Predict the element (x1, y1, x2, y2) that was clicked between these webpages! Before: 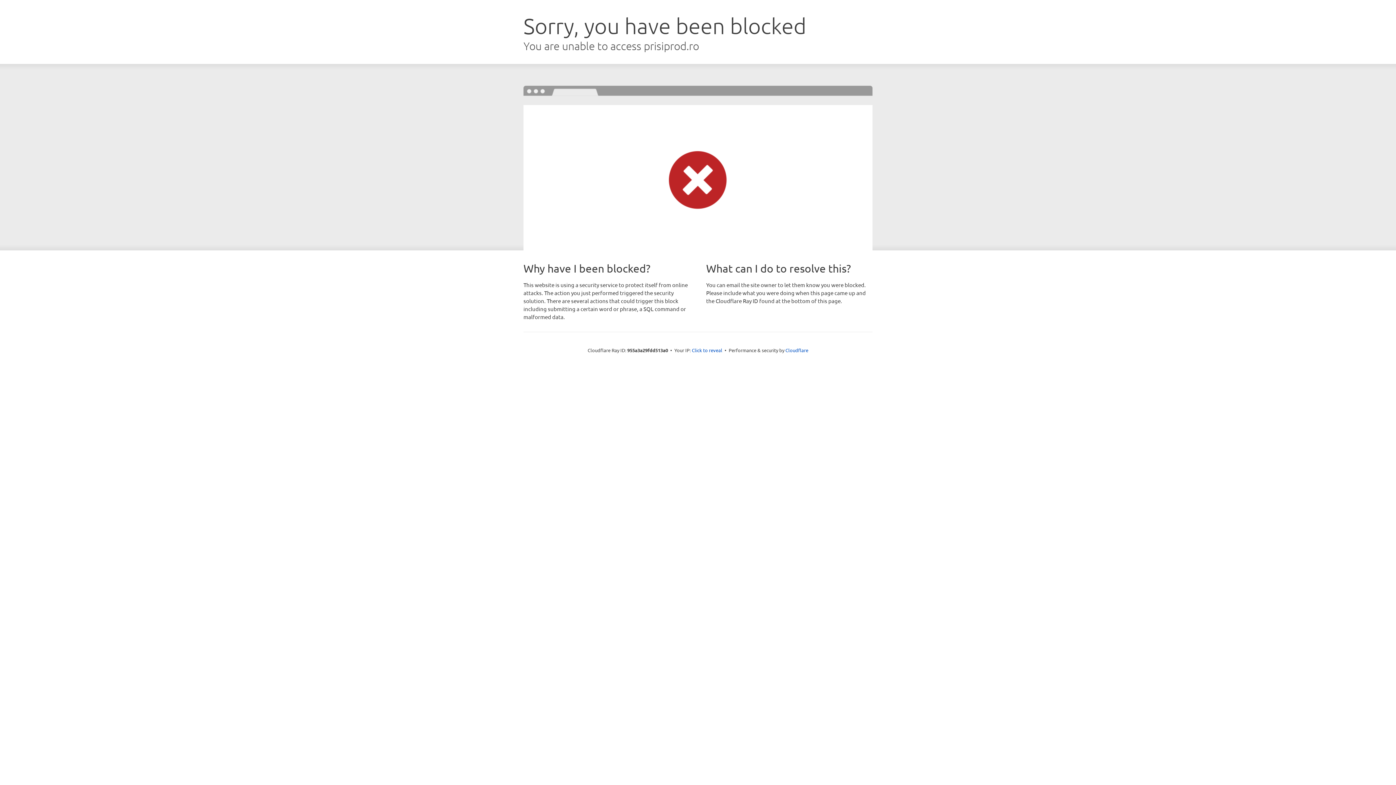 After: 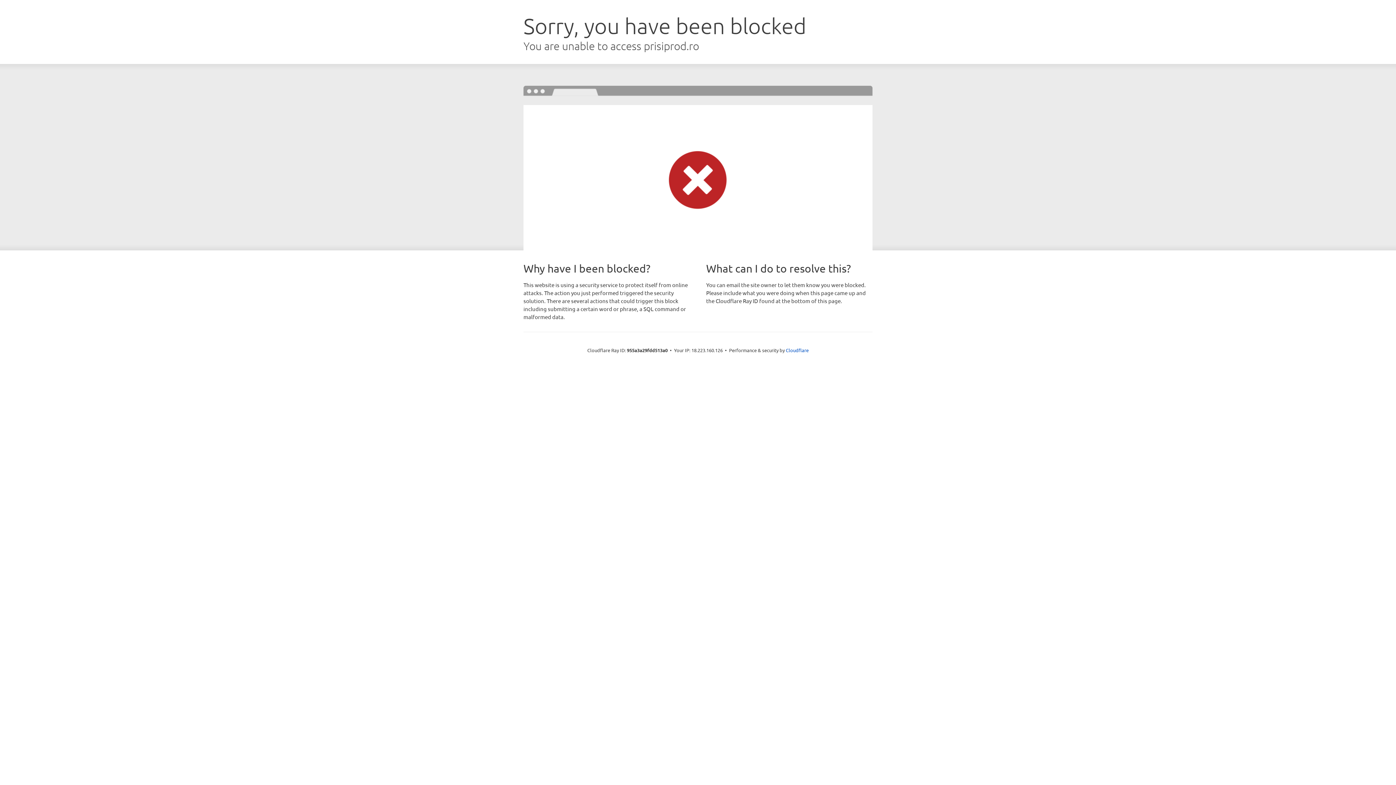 Action: bbox: (692, 346, 722, 353) label: Click to reveal